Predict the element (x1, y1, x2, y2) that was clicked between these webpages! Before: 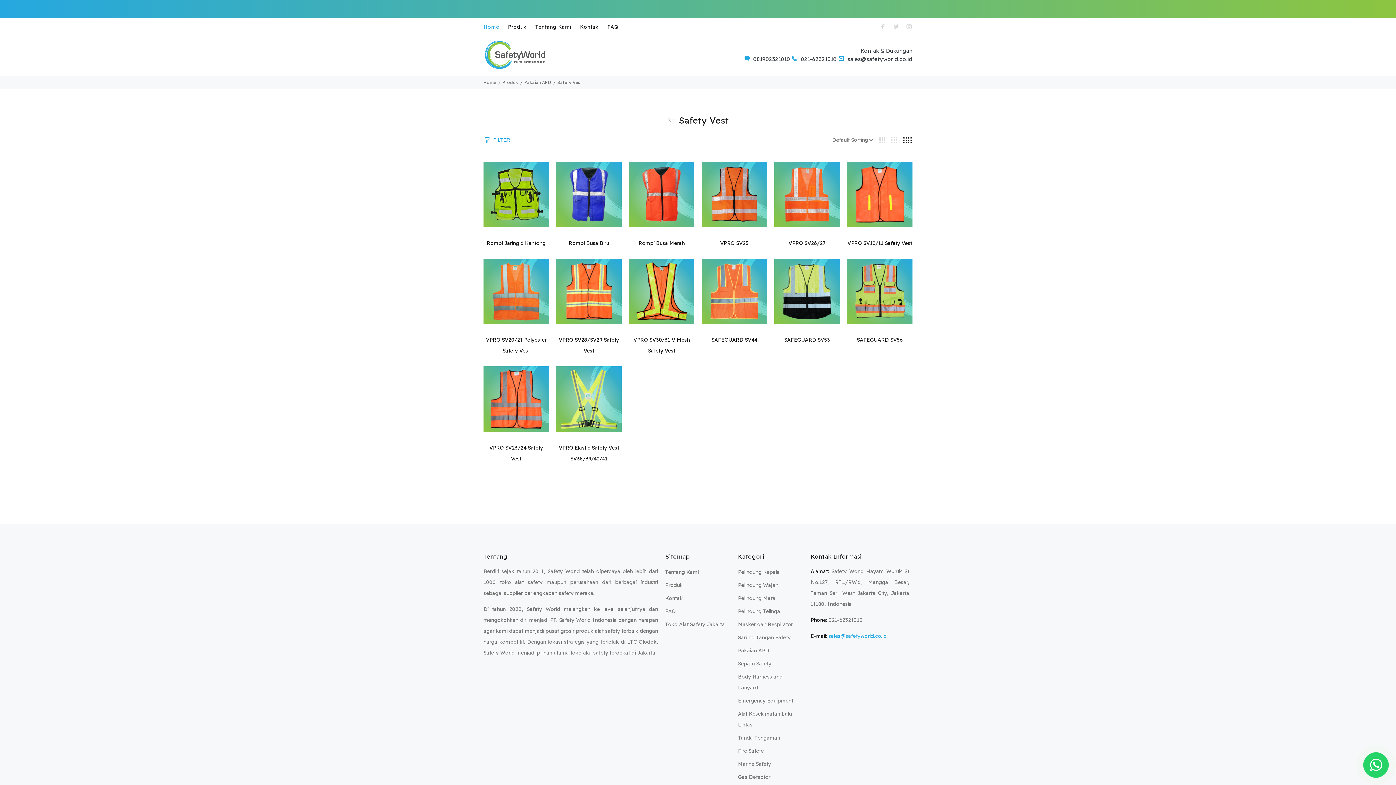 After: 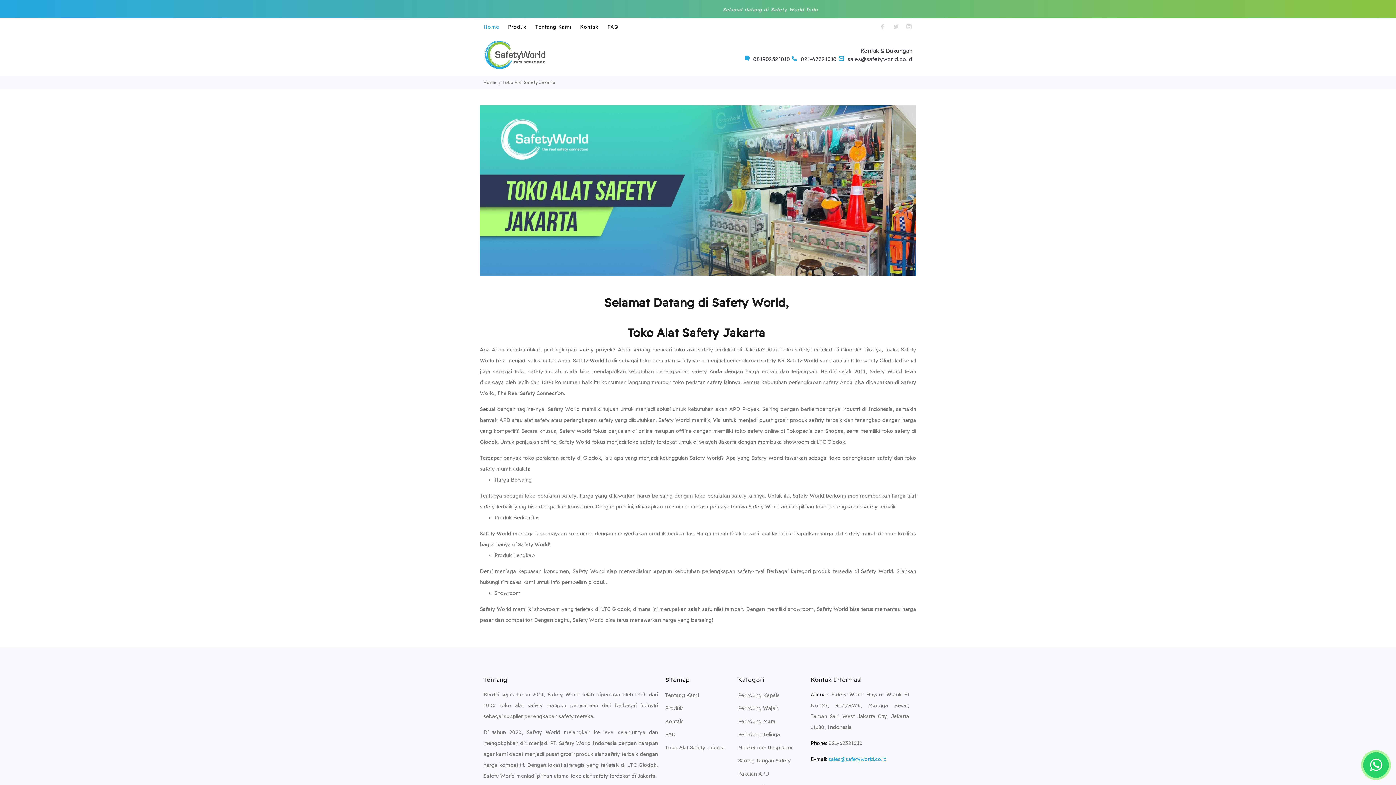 Action: bbox: (665, 618, 725, 631) label: Toko Alat Safety Jakarta